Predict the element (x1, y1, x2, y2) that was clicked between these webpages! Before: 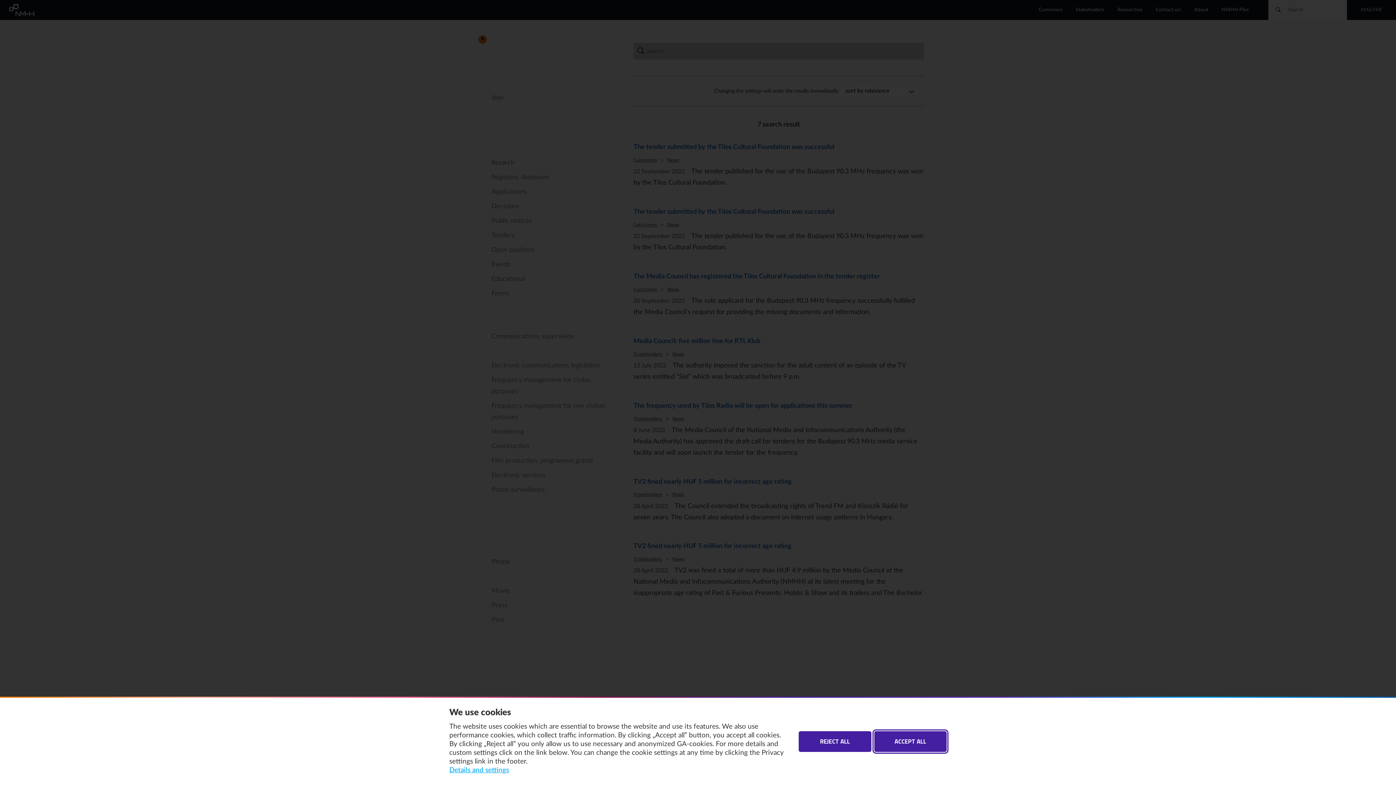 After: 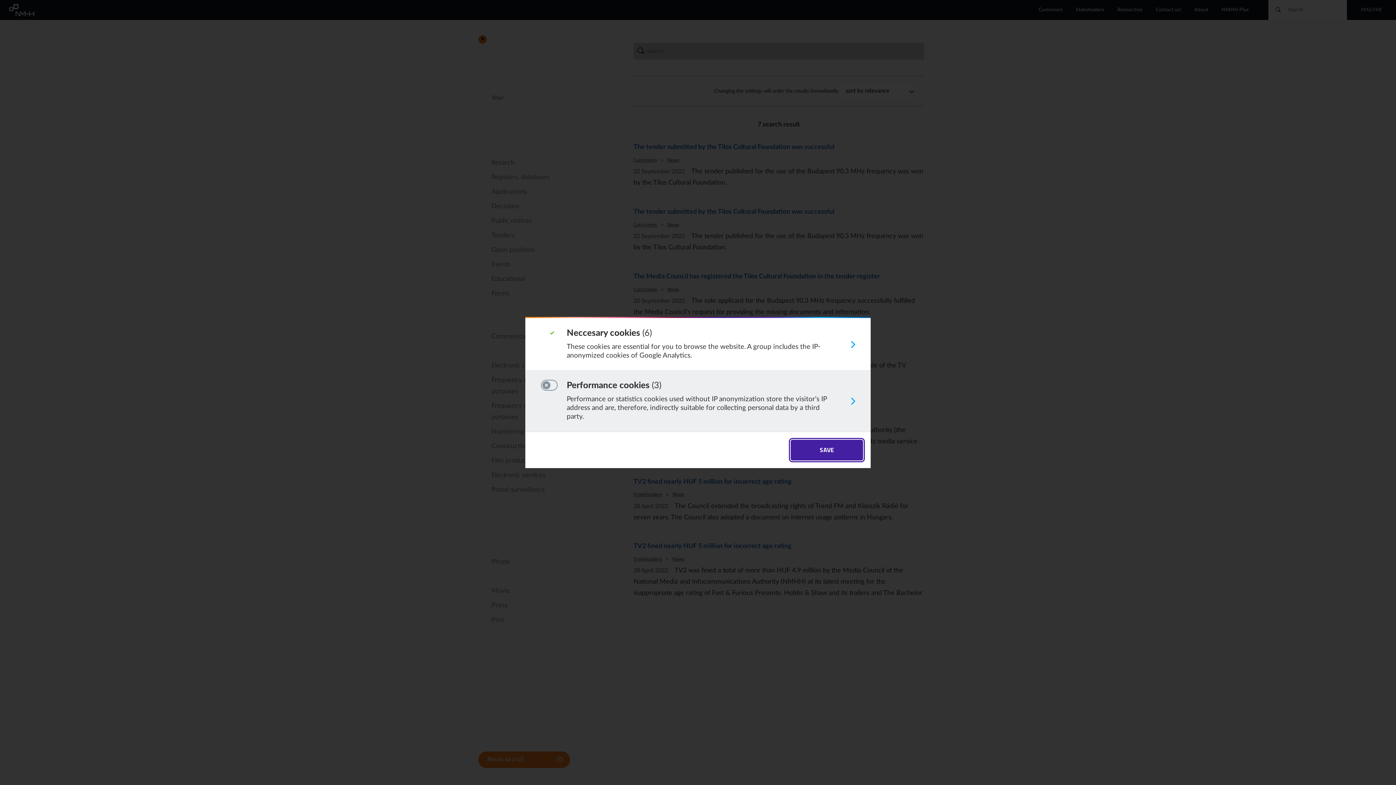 Action: label: Details and settings bbox: (449, 766, 509, 775)